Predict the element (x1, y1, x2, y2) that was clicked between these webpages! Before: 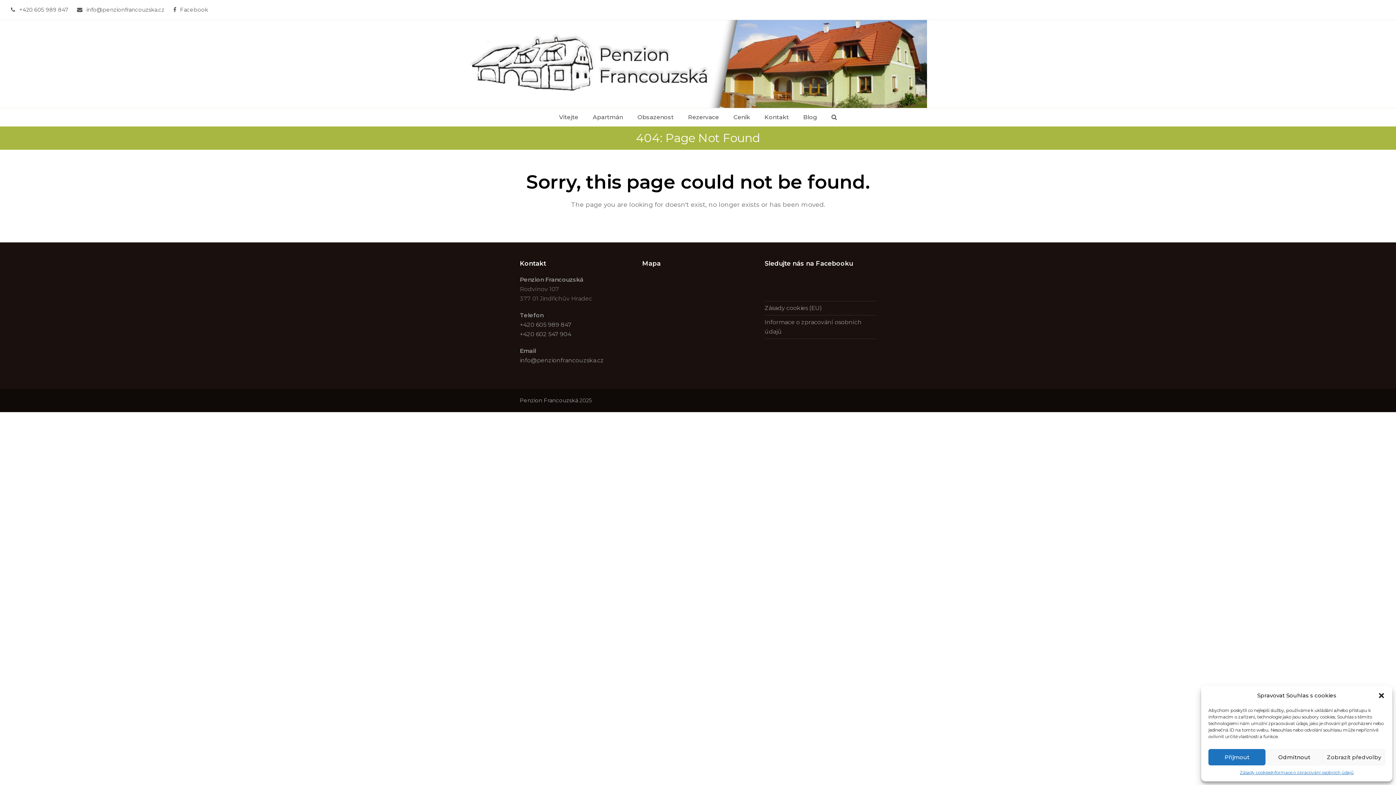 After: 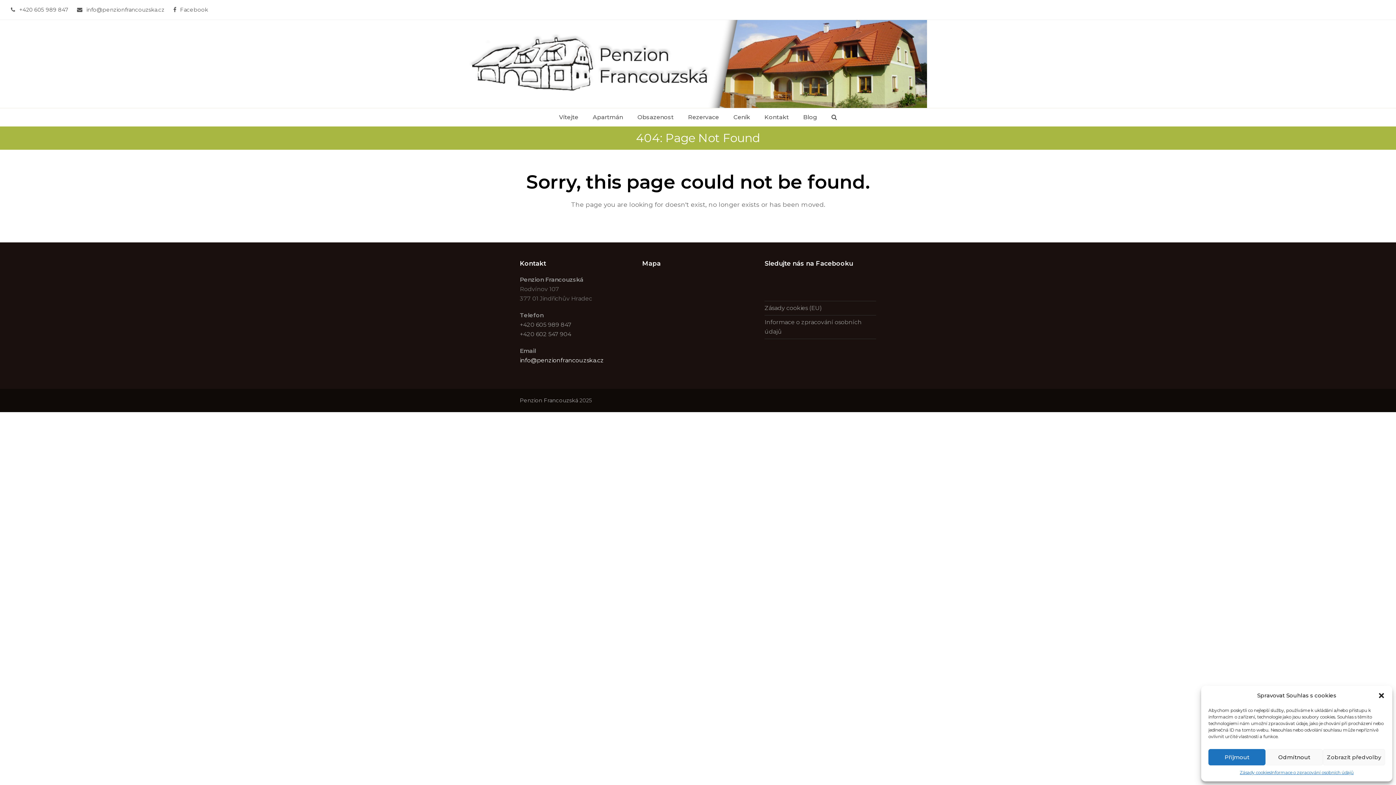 Action: label: info@penzionfrancouzska.cz bbox: (520, 357, 604, 364)